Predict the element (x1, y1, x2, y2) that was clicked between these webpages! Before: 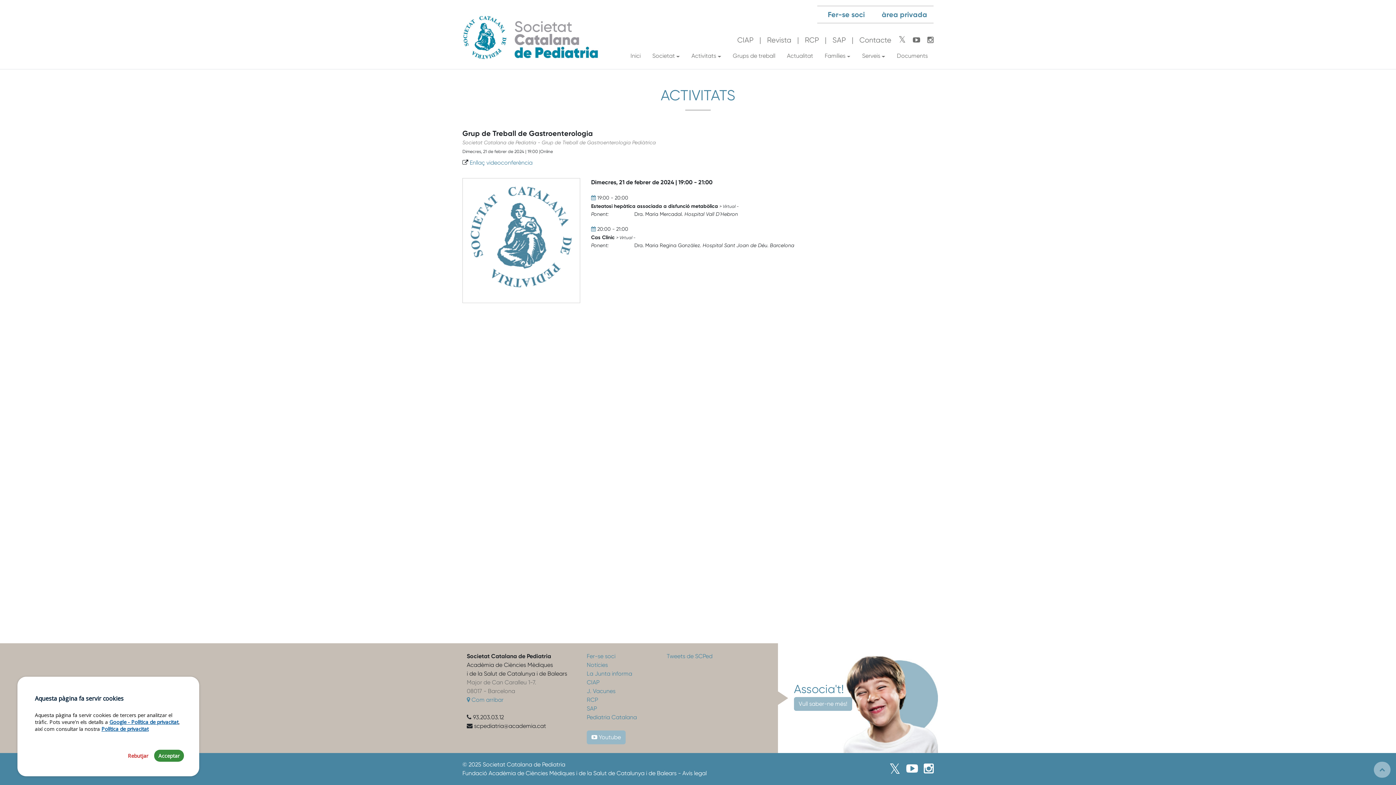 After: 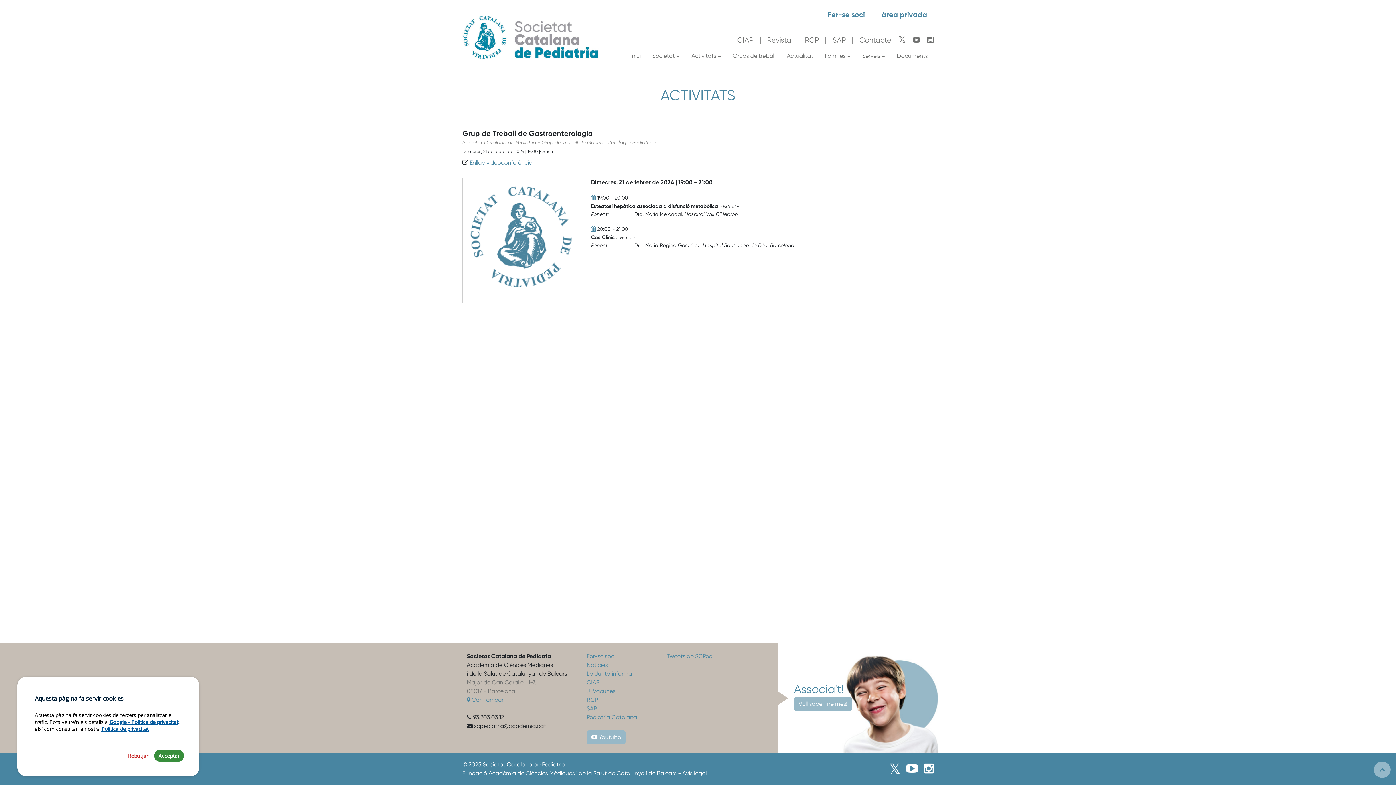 Action: bbox: (889, 762, 900, 776)